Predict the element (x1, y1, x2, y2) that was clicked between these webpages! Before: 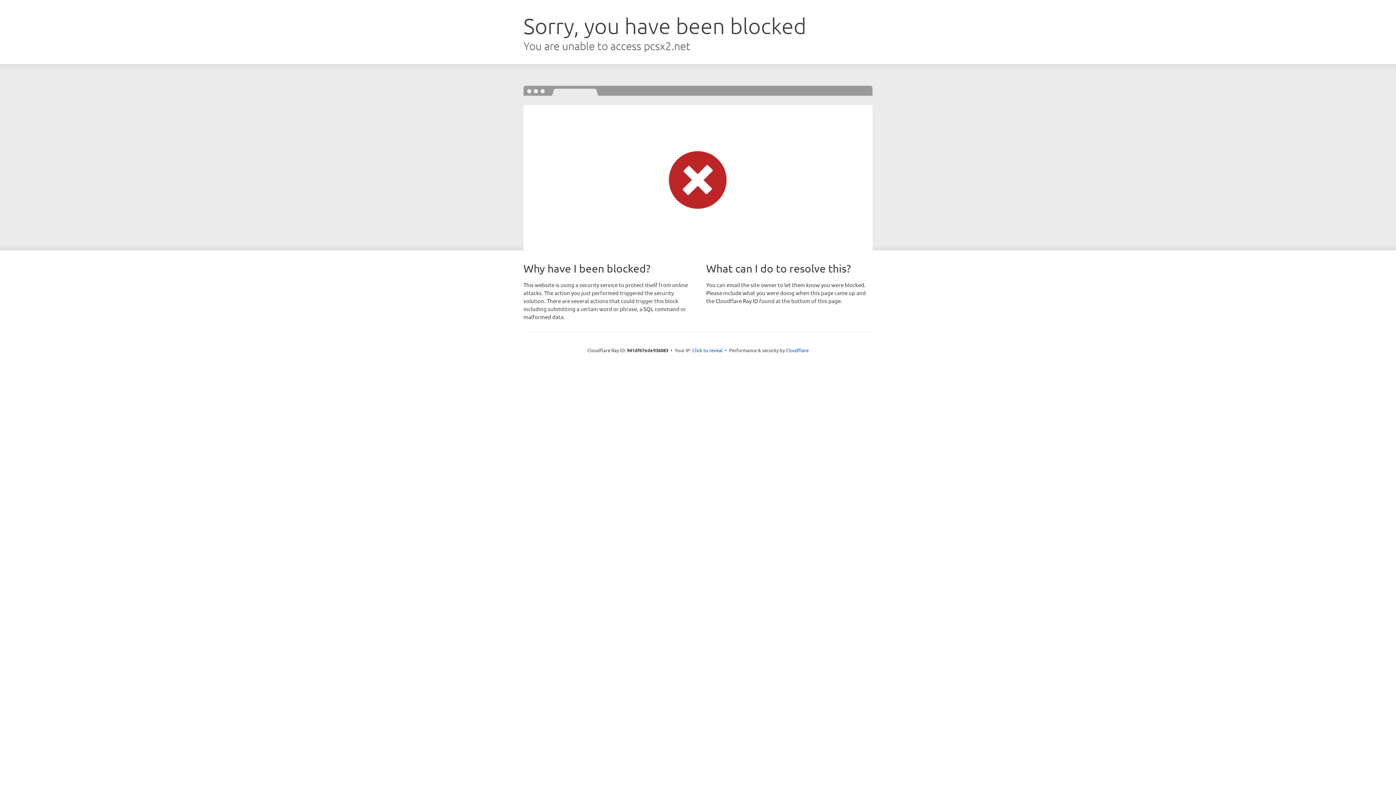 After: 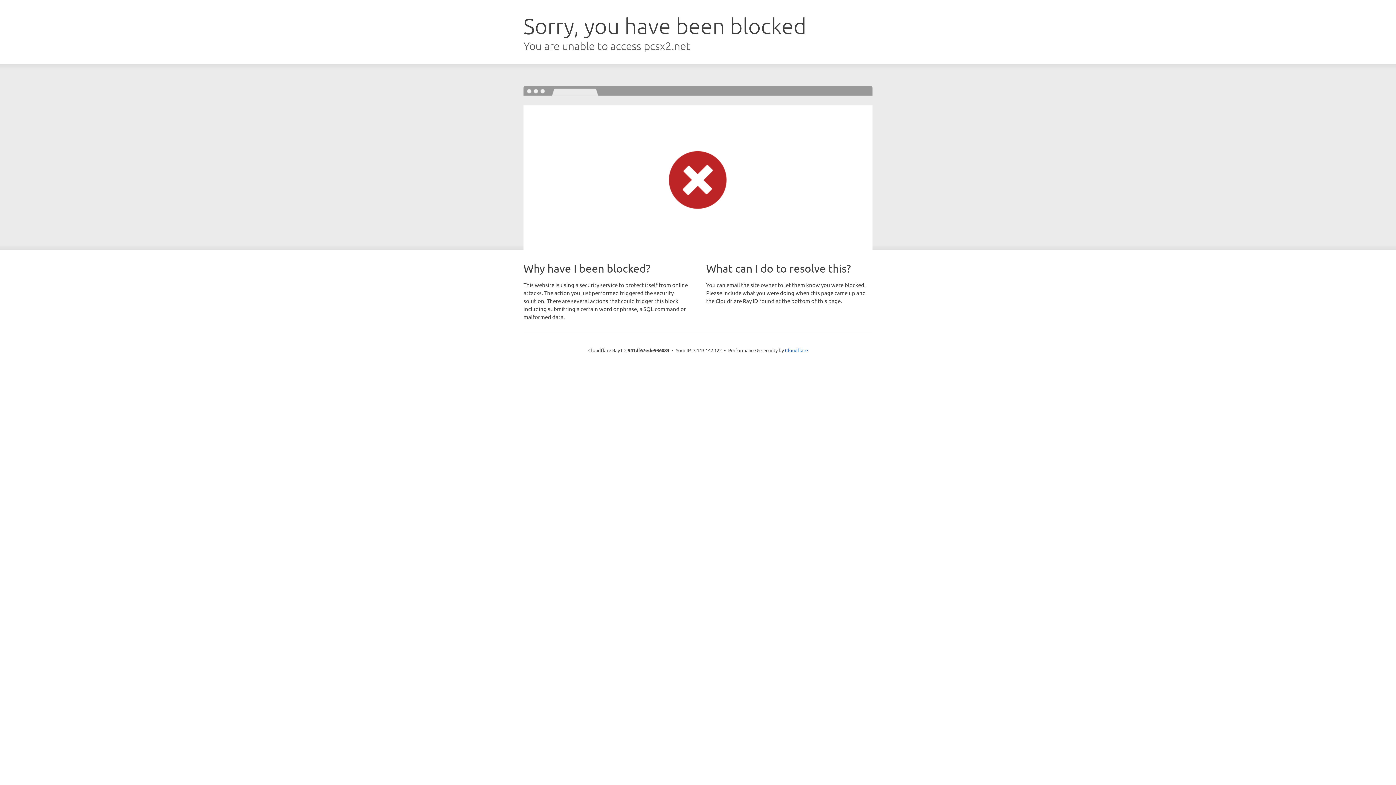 Action: bbox: (692, 346, 722, 353) label: Click to reveal